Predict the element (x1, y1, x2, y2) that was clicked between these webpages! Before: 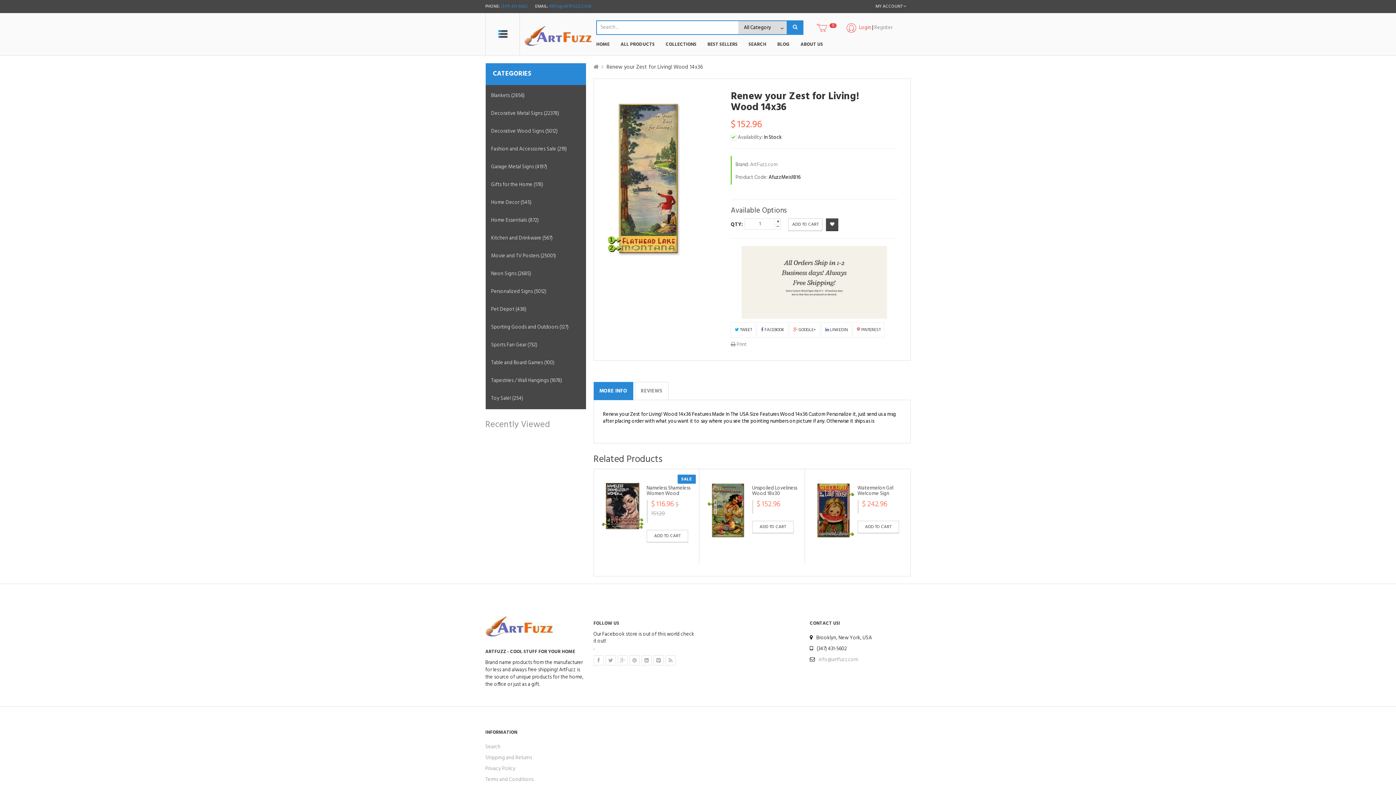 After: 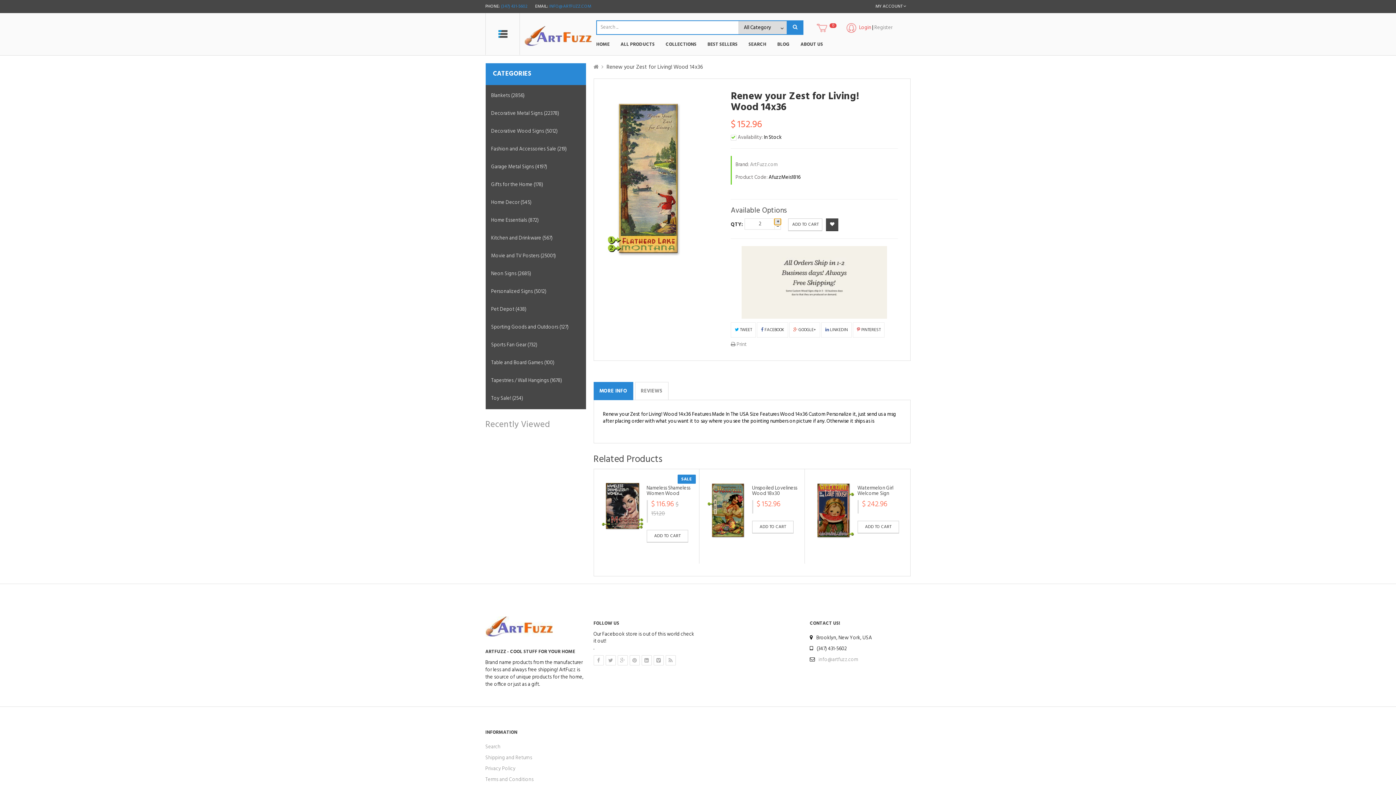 Action: bbox: (774, 218, 781, 225) label: +